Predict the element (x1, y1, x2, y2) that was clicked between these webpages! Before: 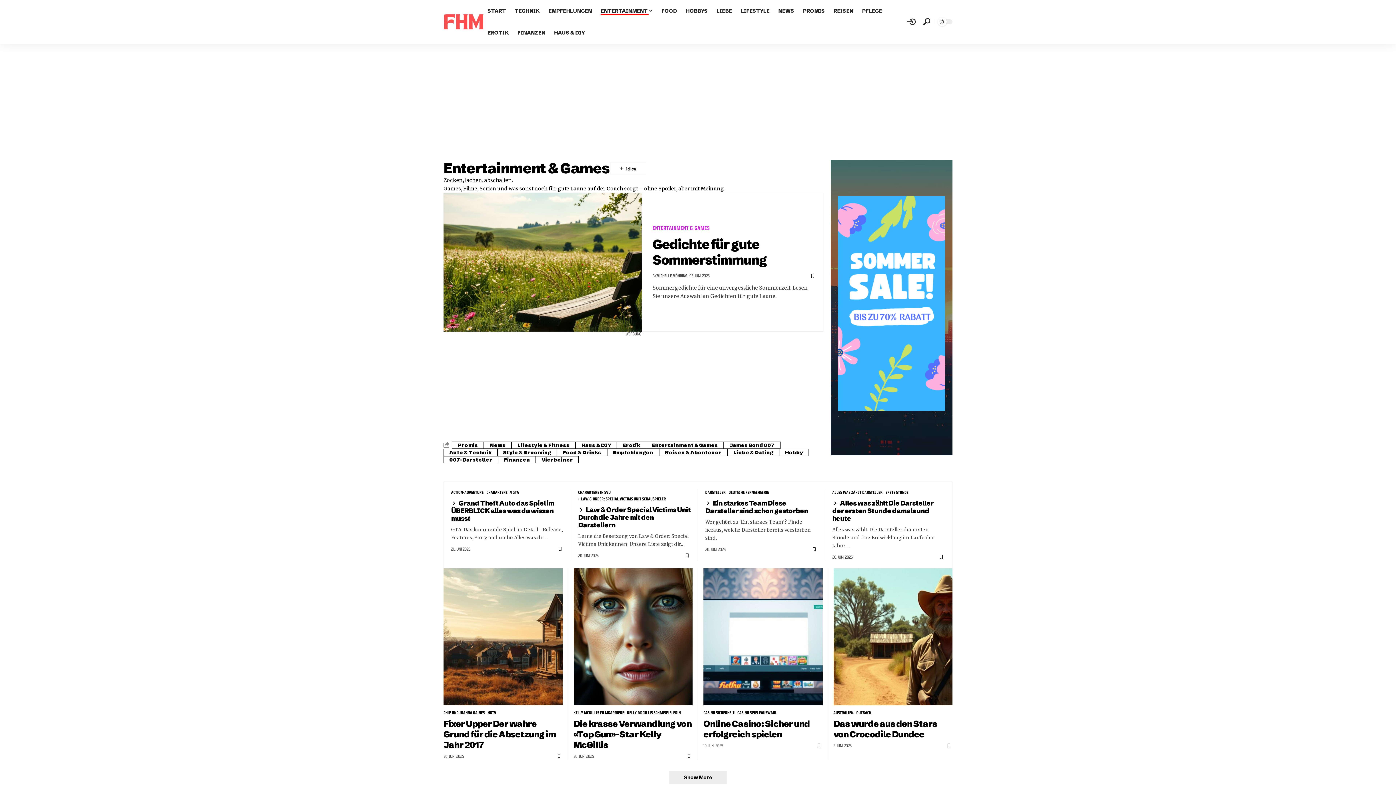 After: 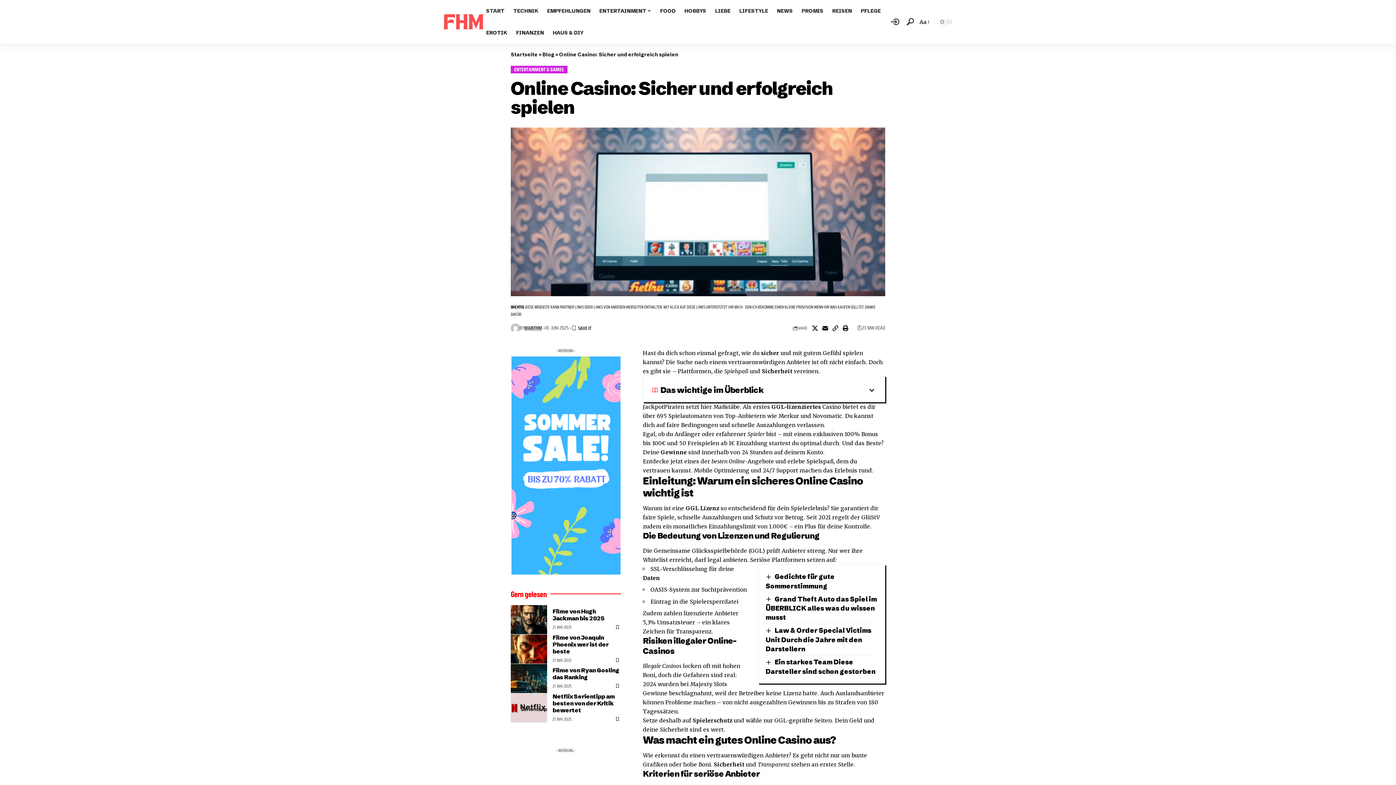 Action: bbox: (703, 568, 822, 705)